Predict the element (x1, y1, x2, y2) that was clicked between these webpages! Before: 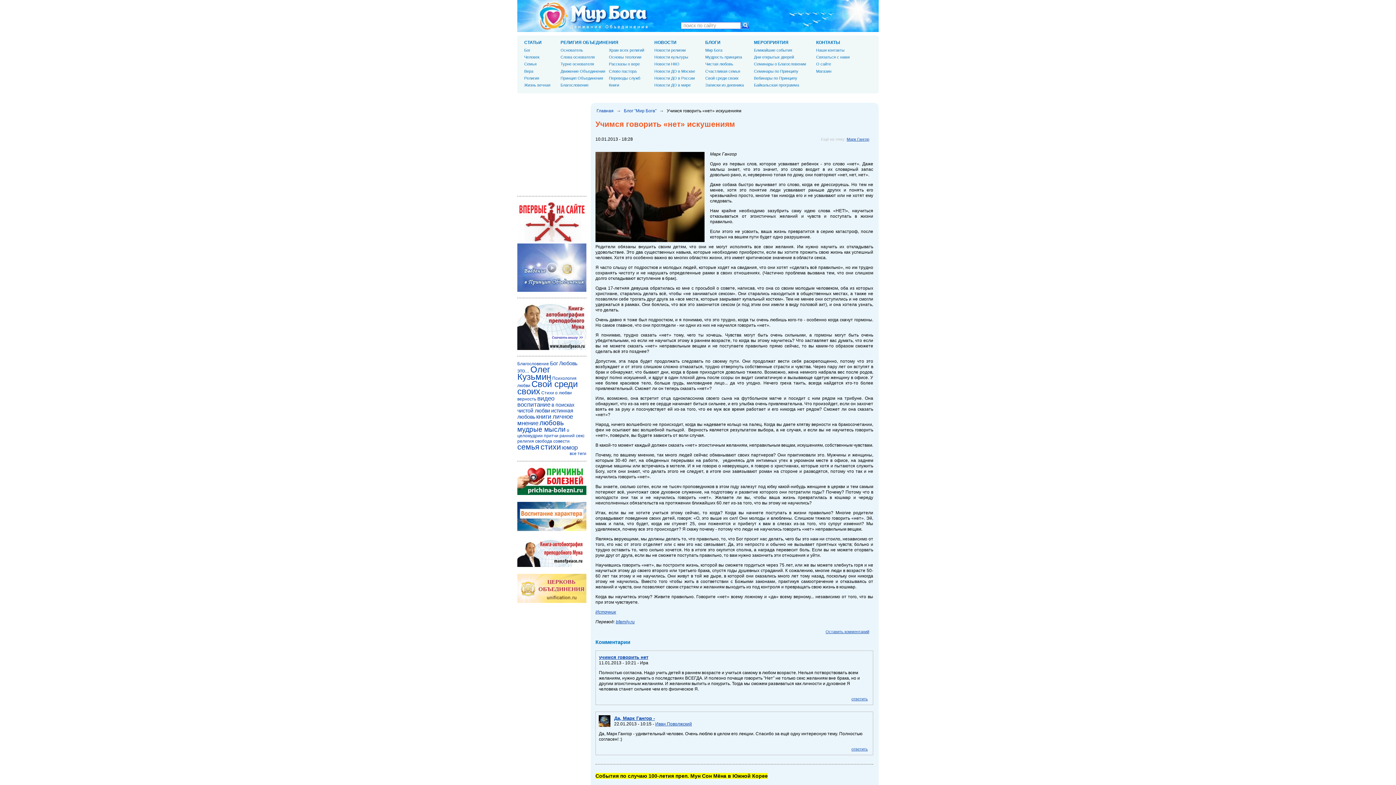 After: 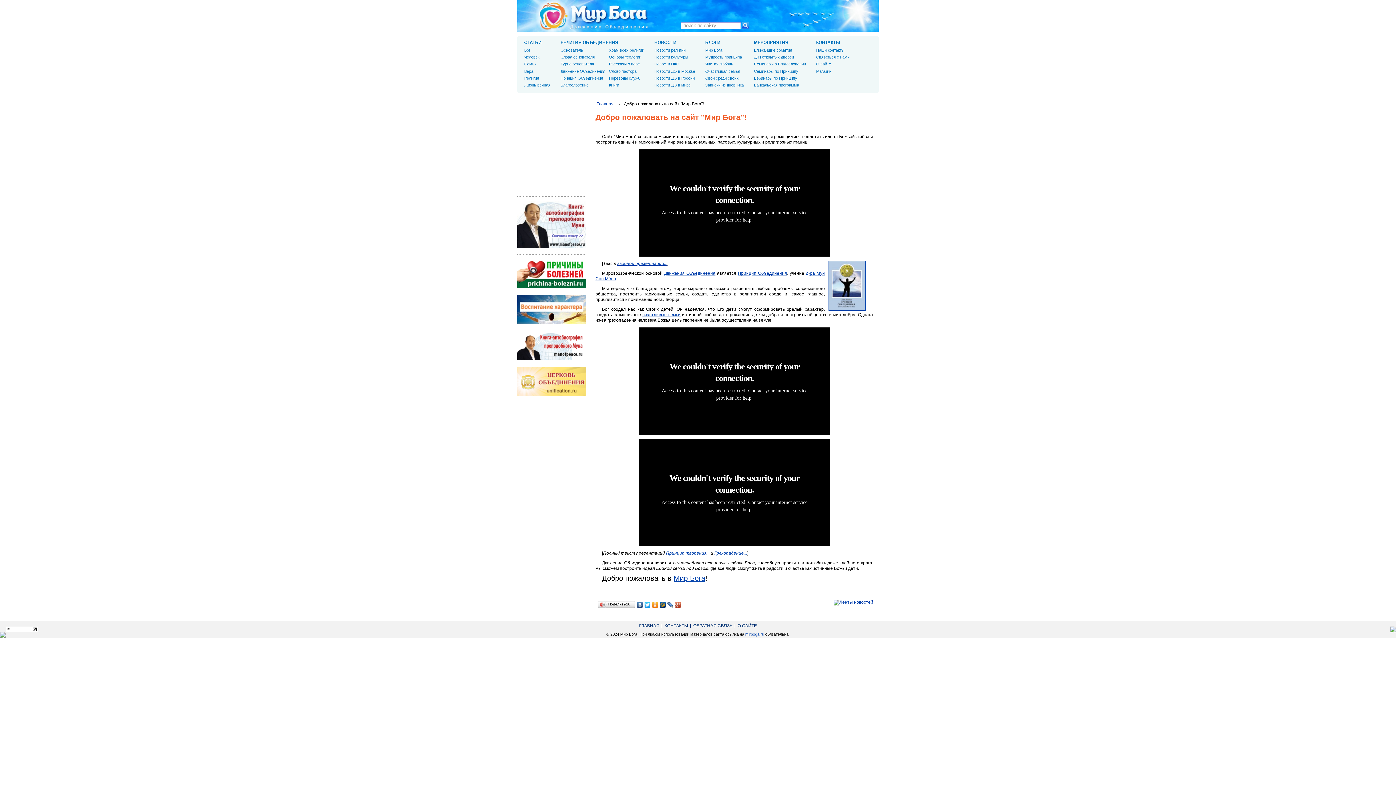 Action: bbox: (517, 238, 586, 243)